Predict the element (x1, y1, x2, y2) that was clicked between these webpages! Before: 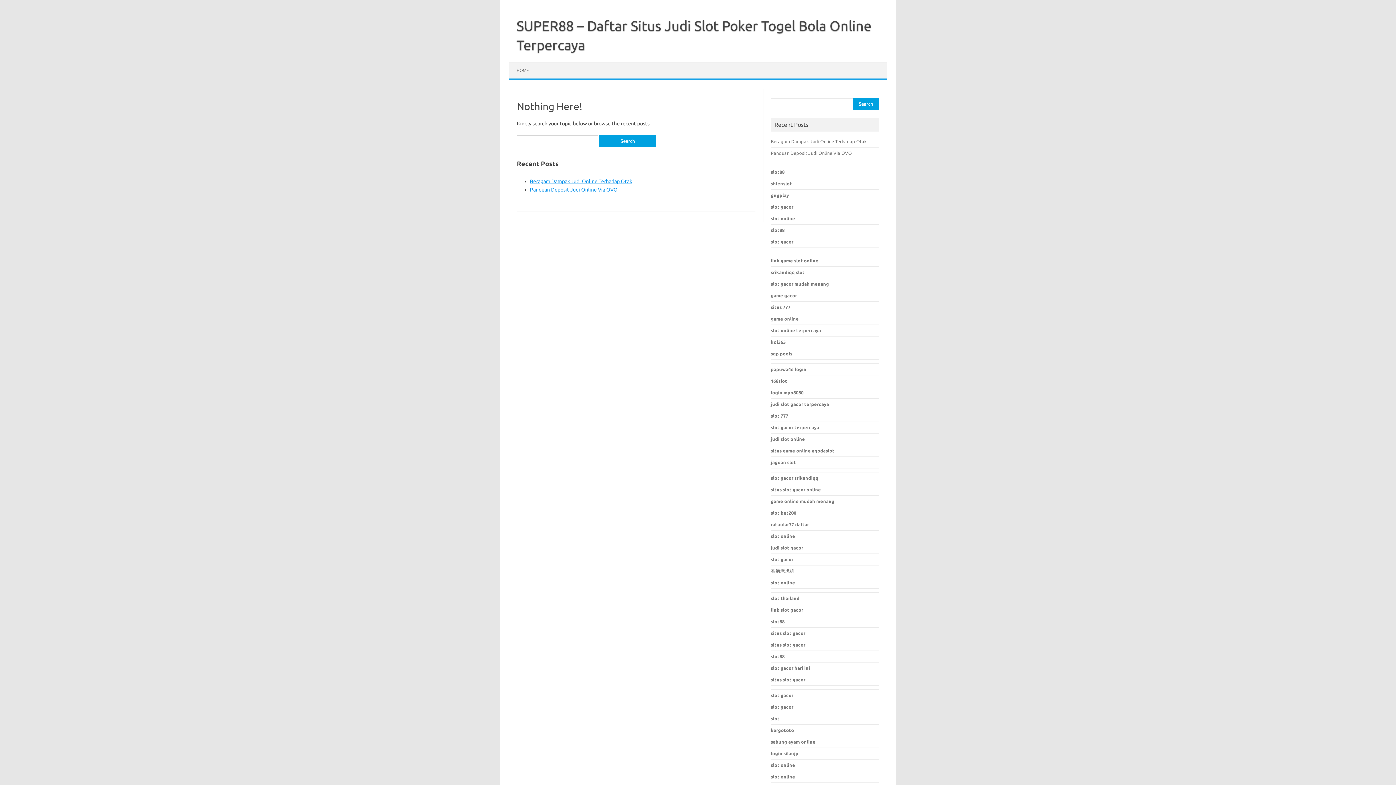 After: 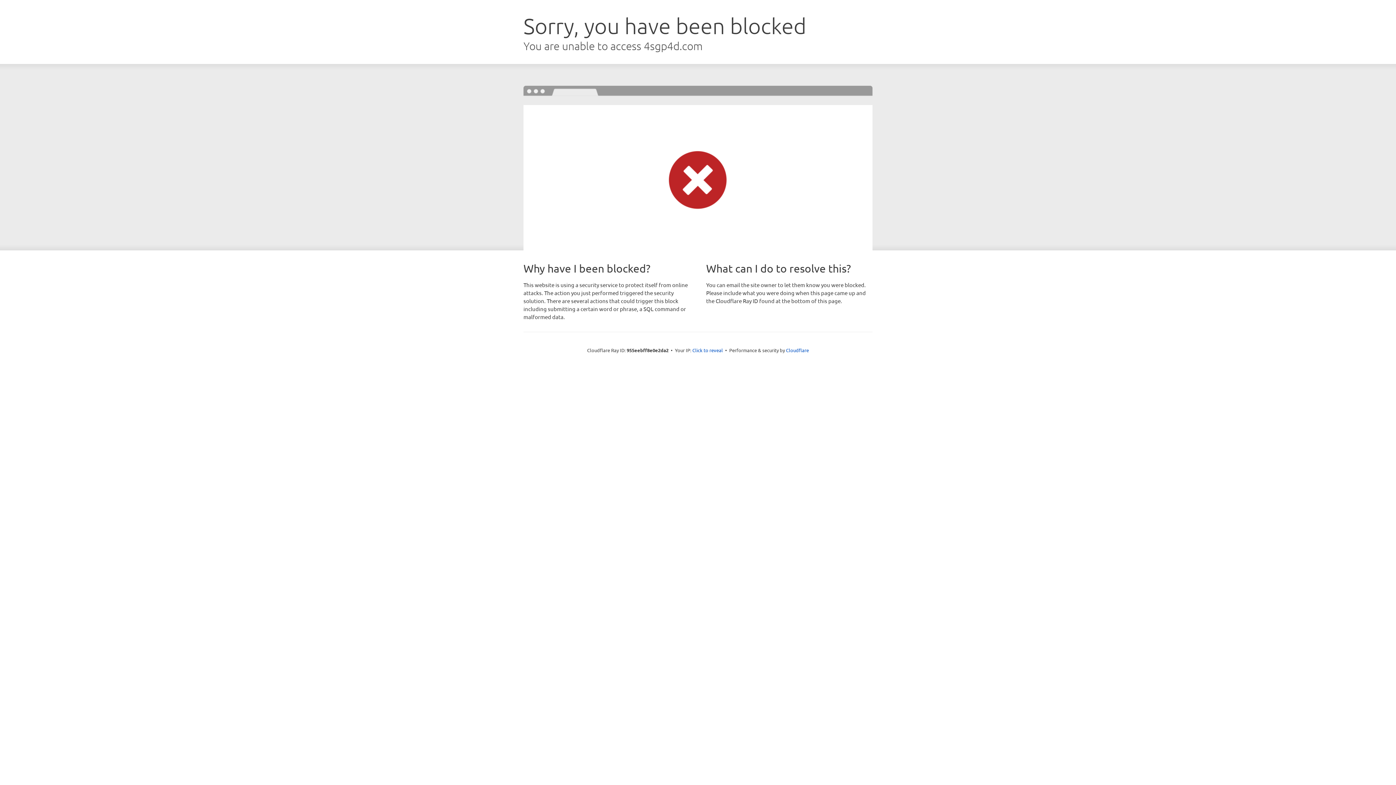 Action: label: sgp pools bbox: (771, 351, 792, 356)